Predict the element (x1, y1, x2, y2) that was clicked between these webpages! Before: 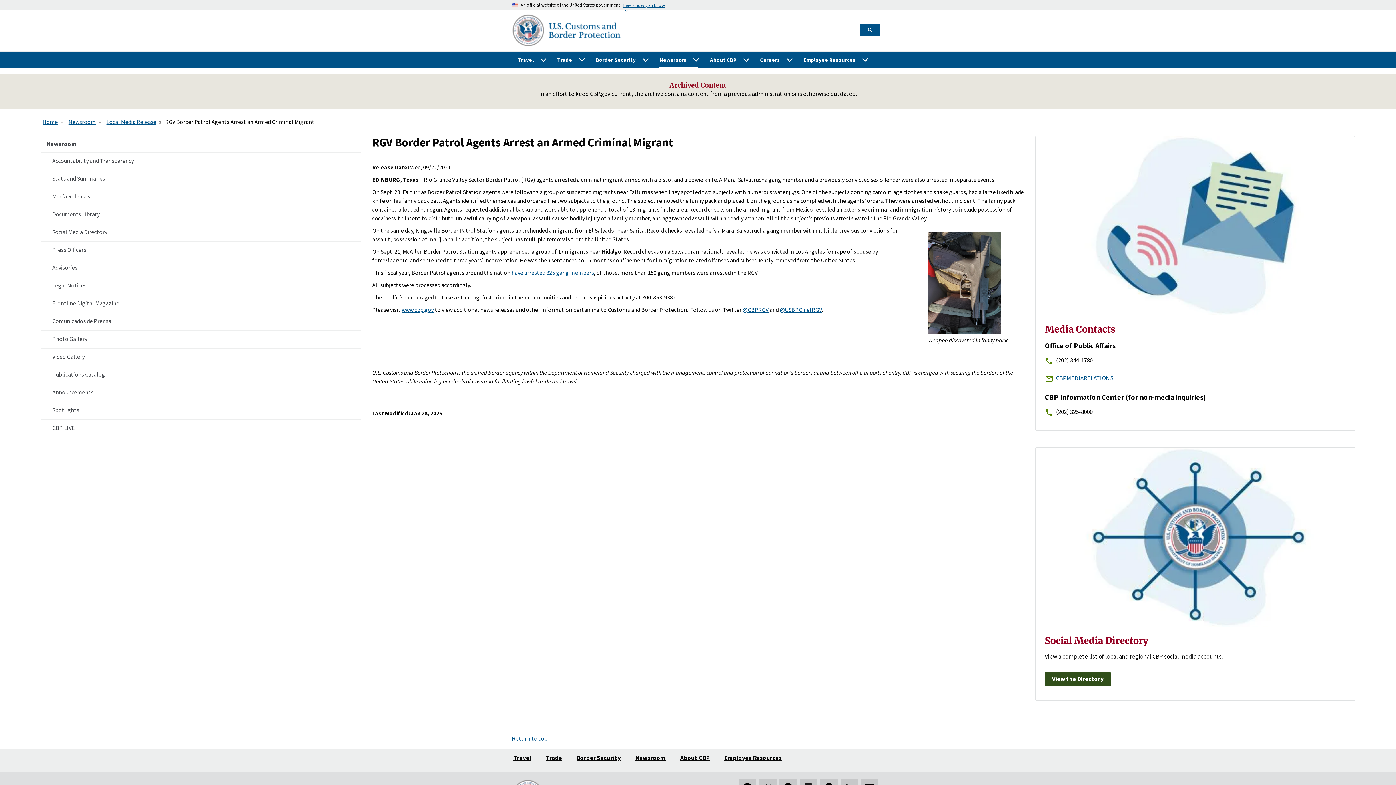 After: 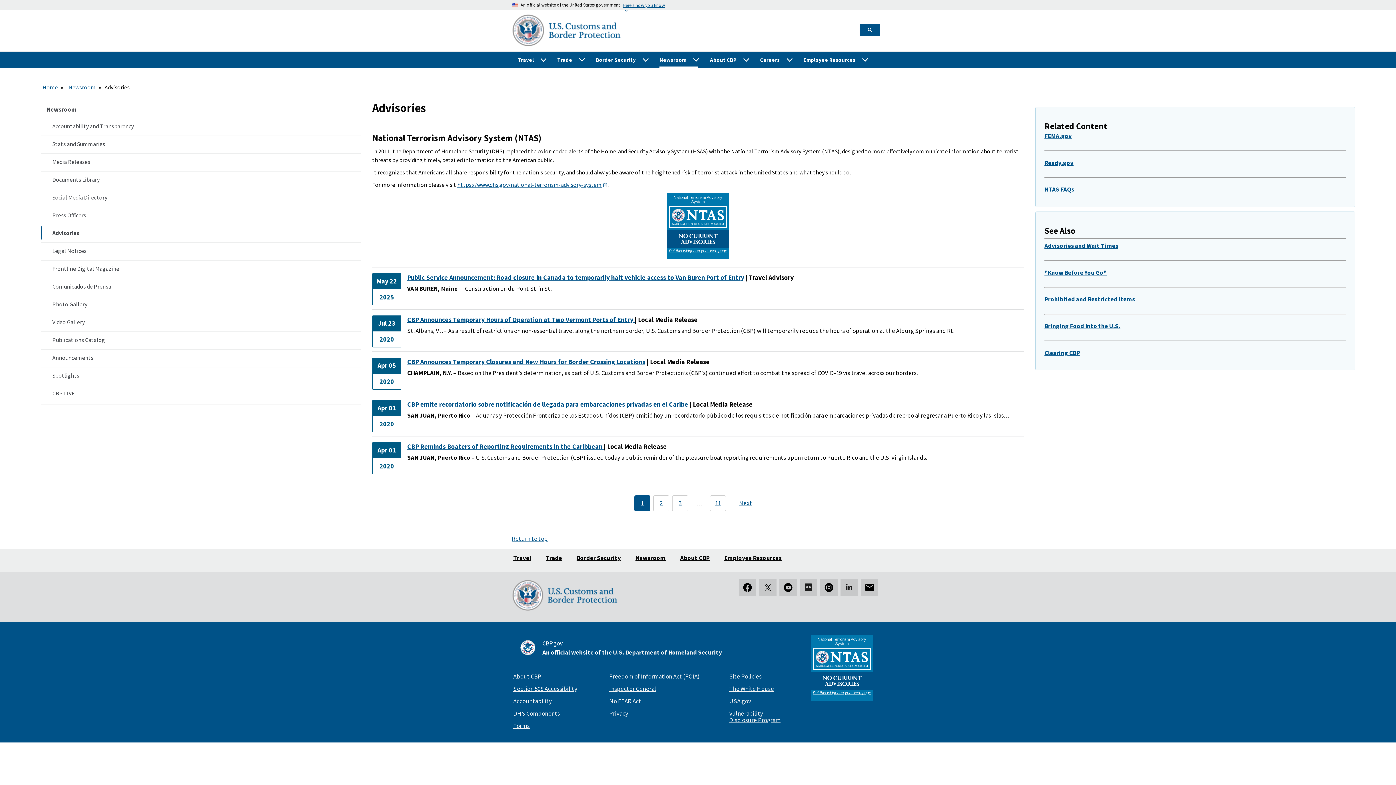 Action: bbox: (40, 259, 360, 275) label: Left sidebar menu item for: Advisories 